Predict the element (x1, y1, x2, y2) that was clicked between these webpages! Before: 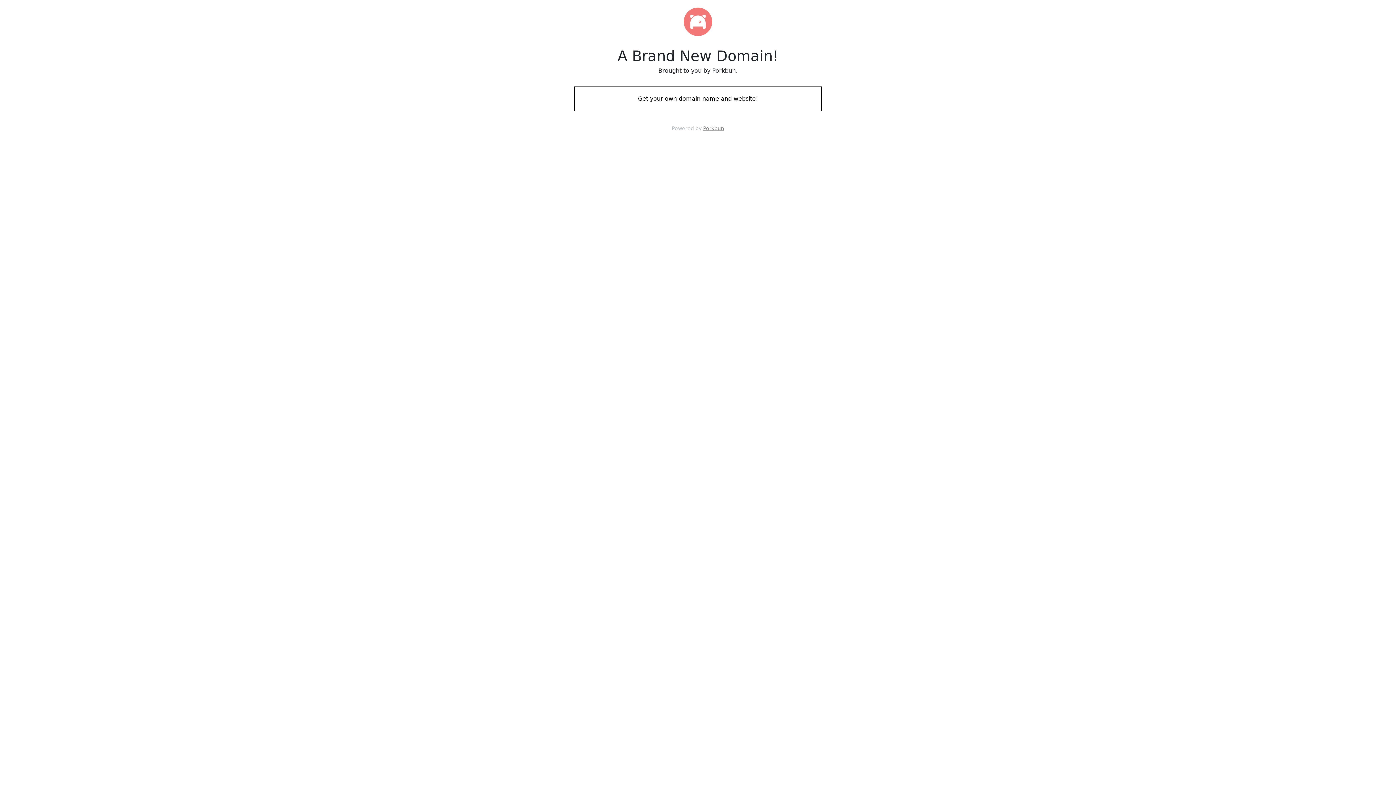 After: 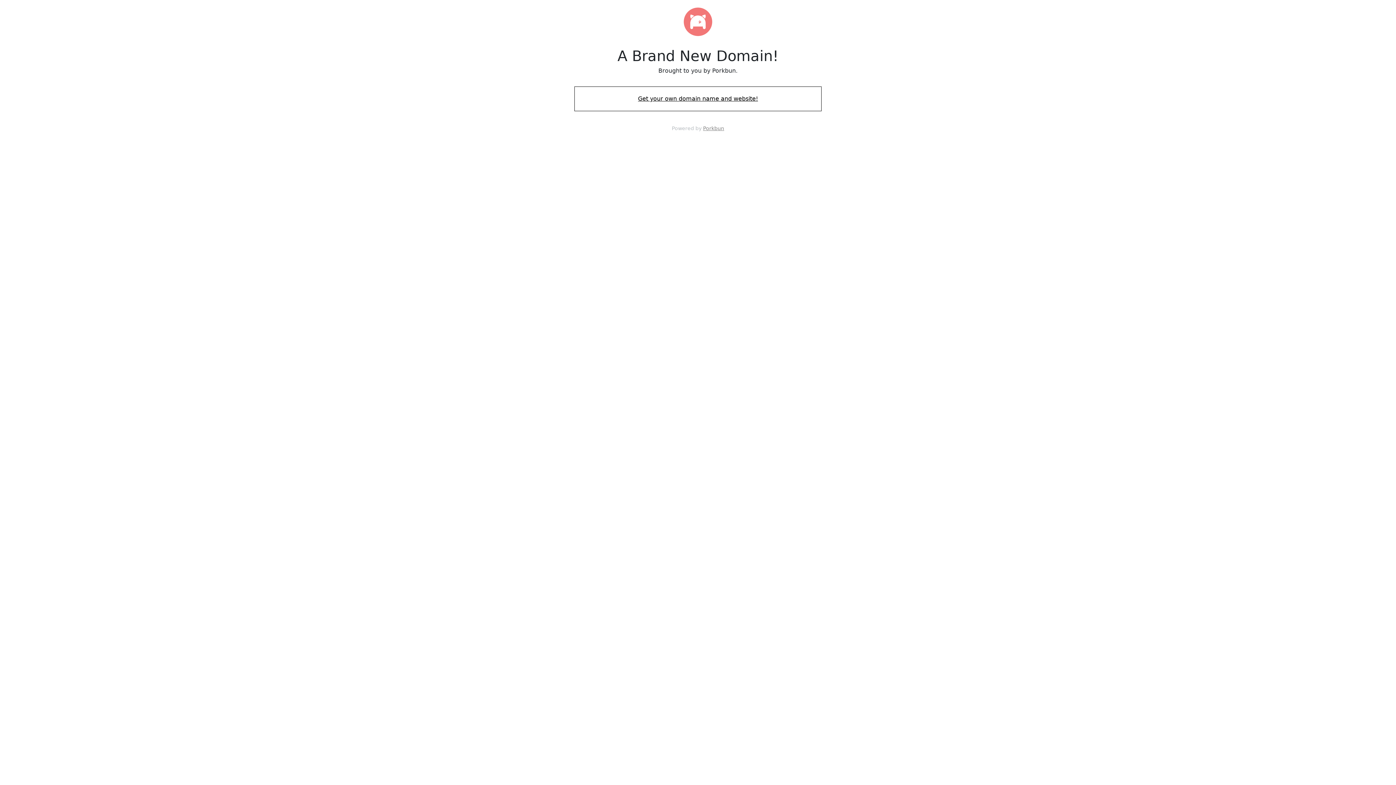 Action: label: Get your own domain name and website! bbox: (574, 88, 821, 109)